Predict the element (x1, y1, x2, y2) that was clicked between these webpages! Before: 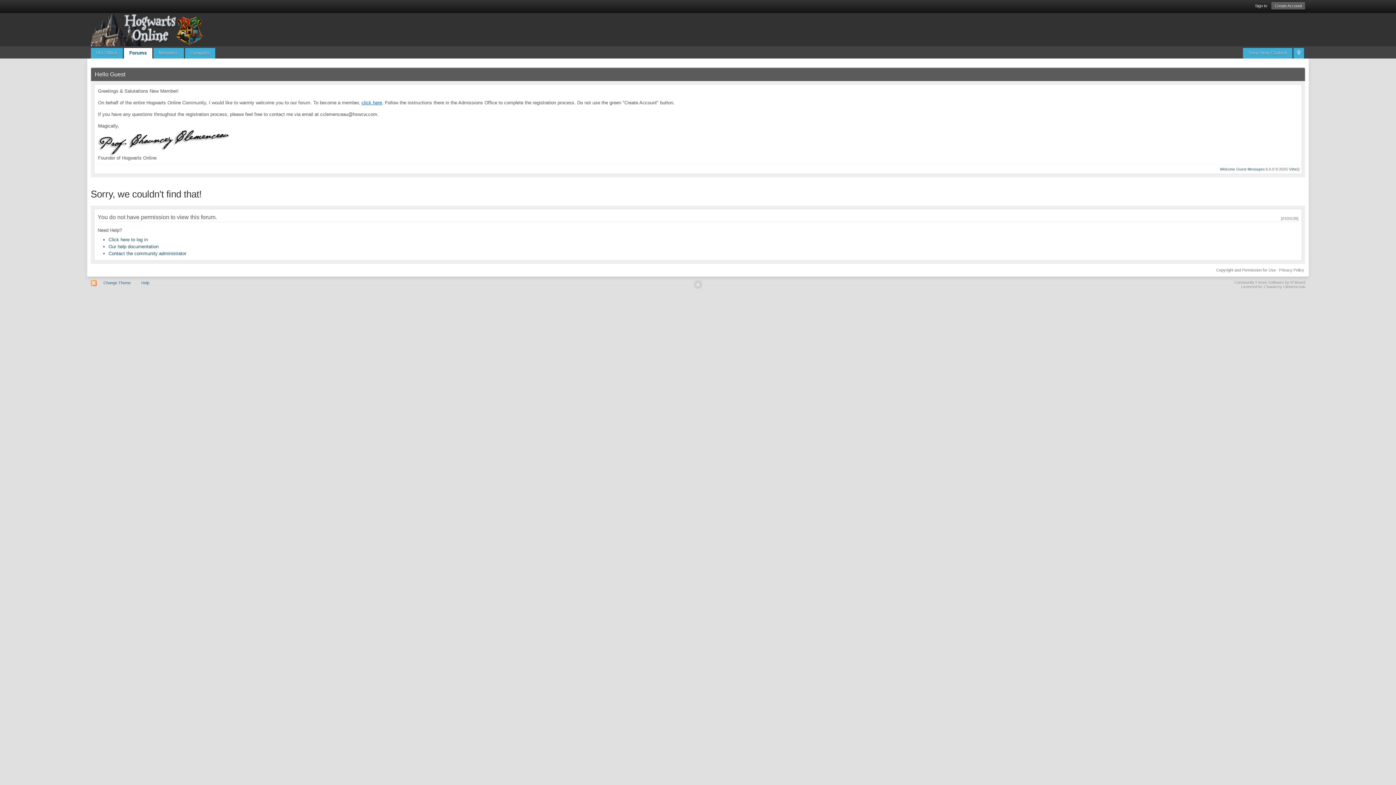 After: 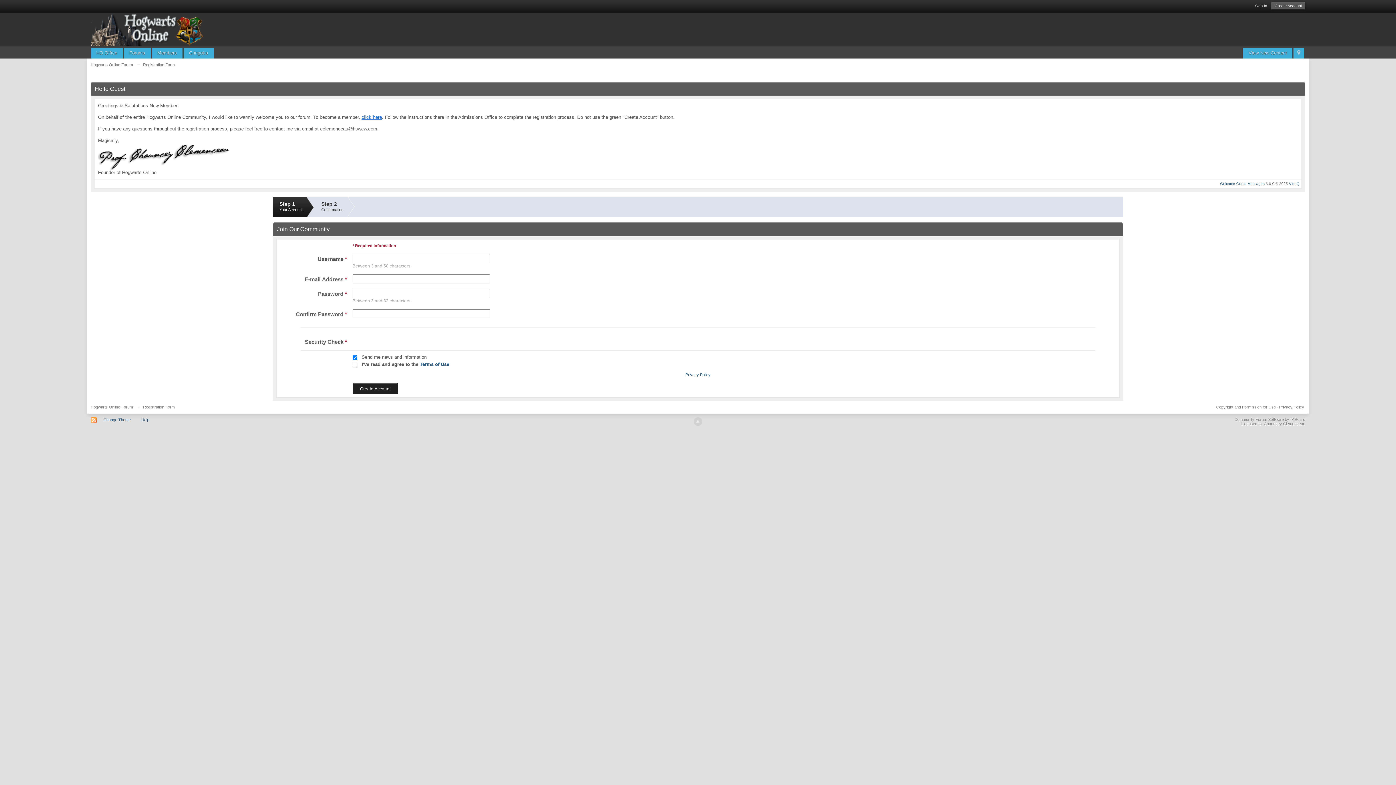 Action: bbox: (1271, 2, 1305, 9) label: Create Account